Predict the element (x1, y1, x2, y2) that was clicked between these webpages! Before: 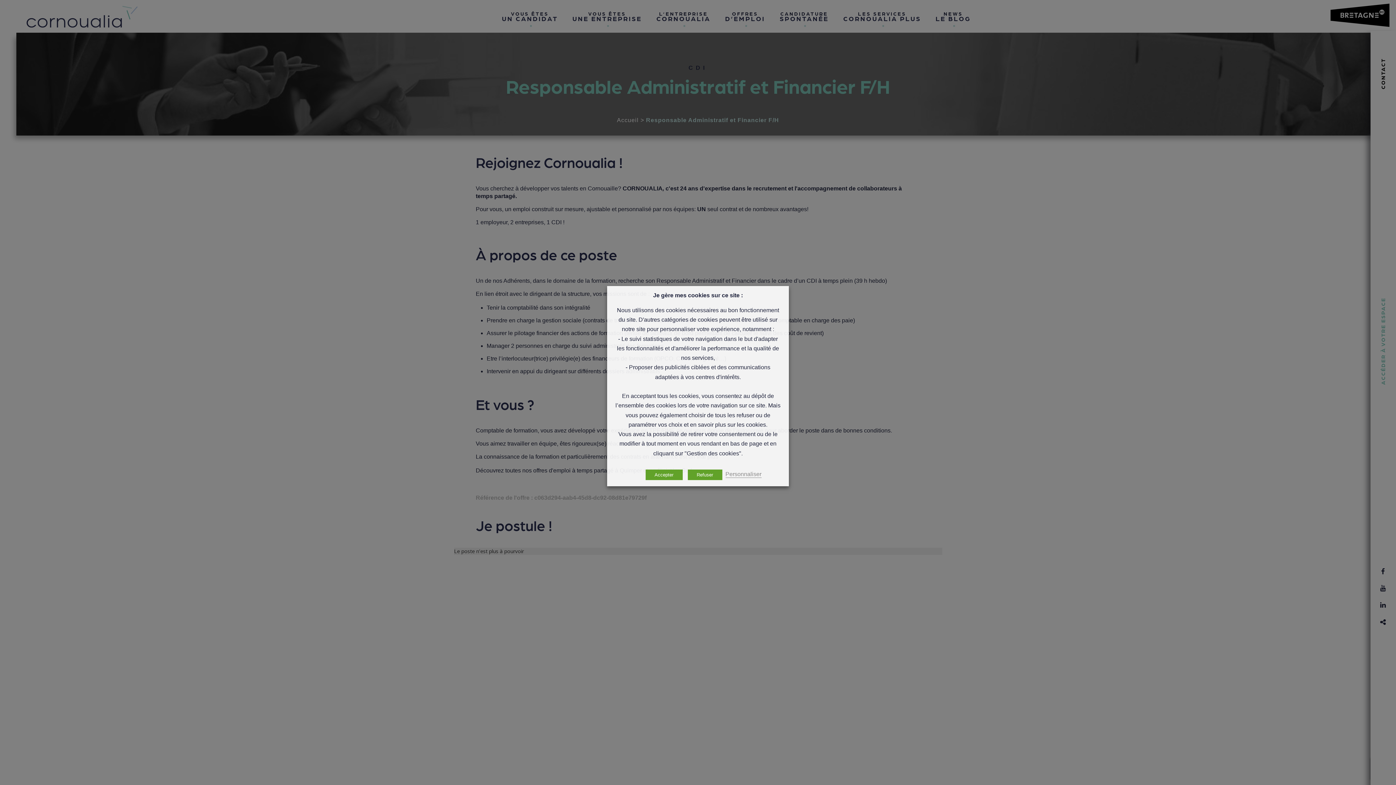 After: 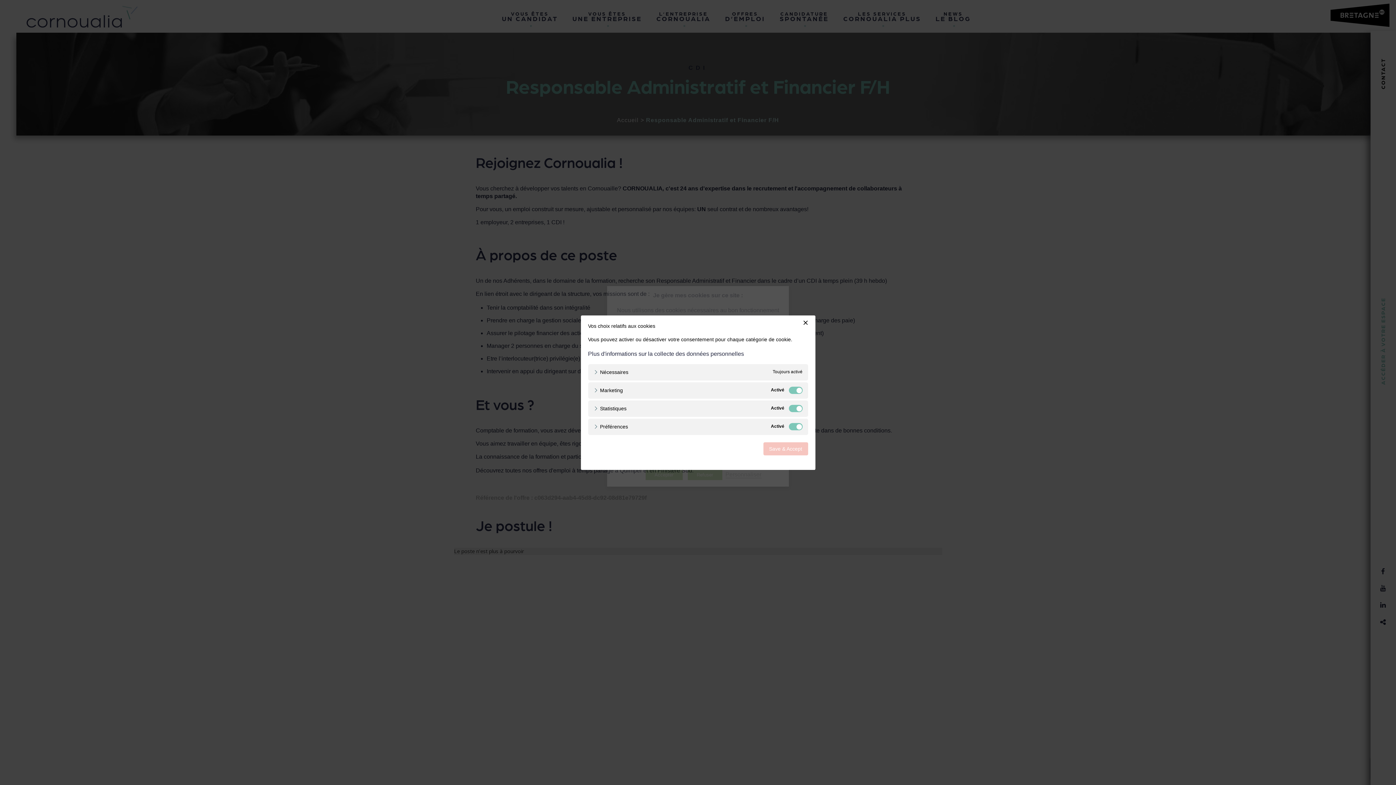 Action: bbox: (725, 471, 761, 478) label: Personnaliser